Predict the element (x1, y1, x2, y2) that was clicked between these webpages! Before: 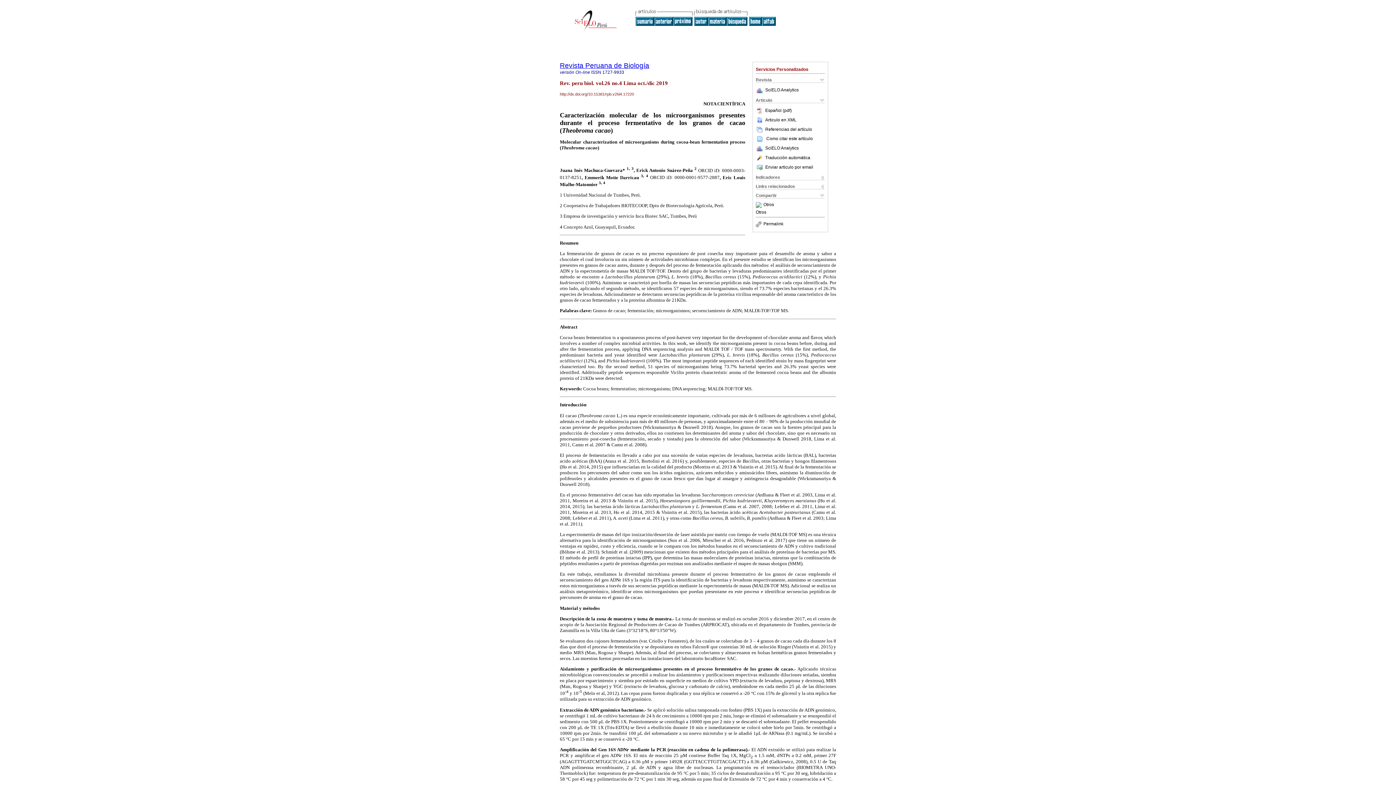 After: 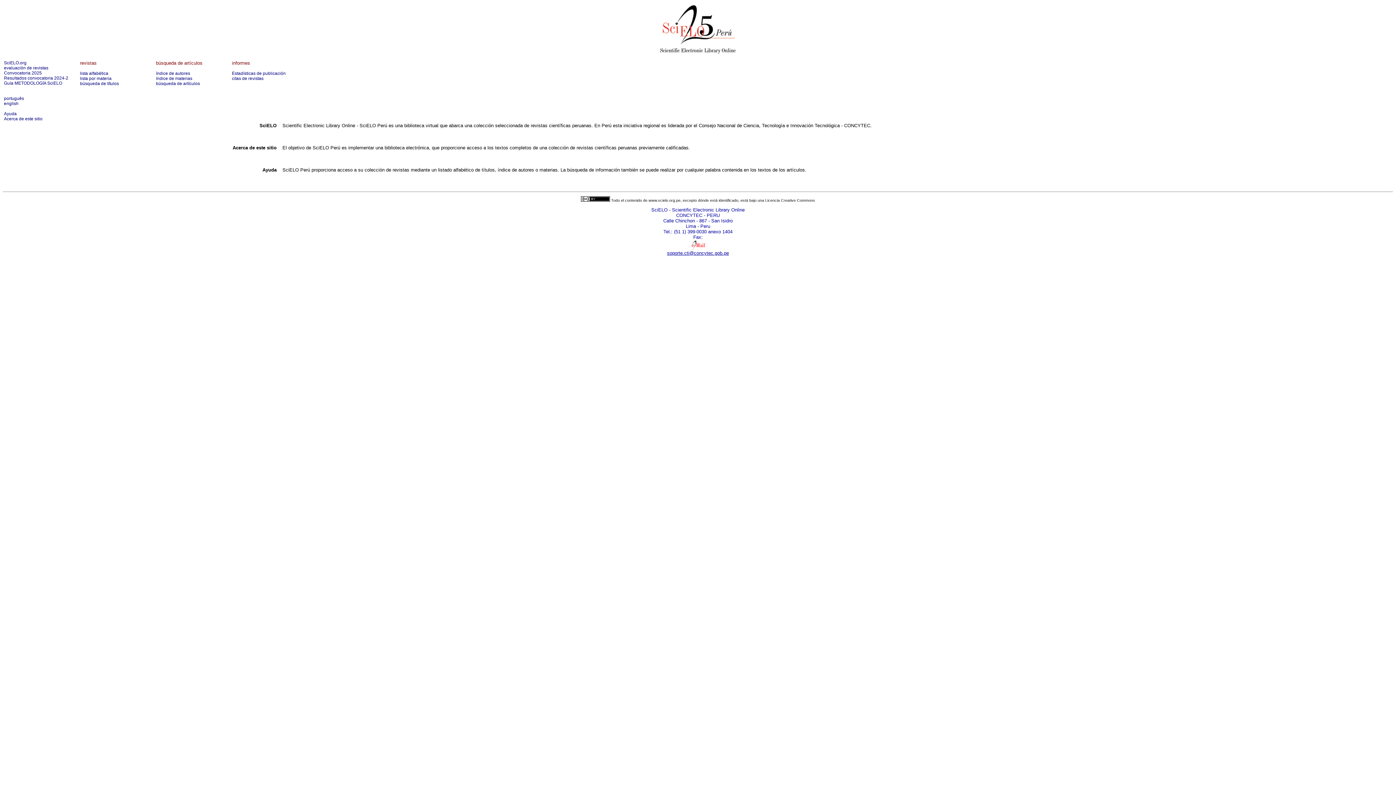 Action: bbox: (574, 26, 617, 32)